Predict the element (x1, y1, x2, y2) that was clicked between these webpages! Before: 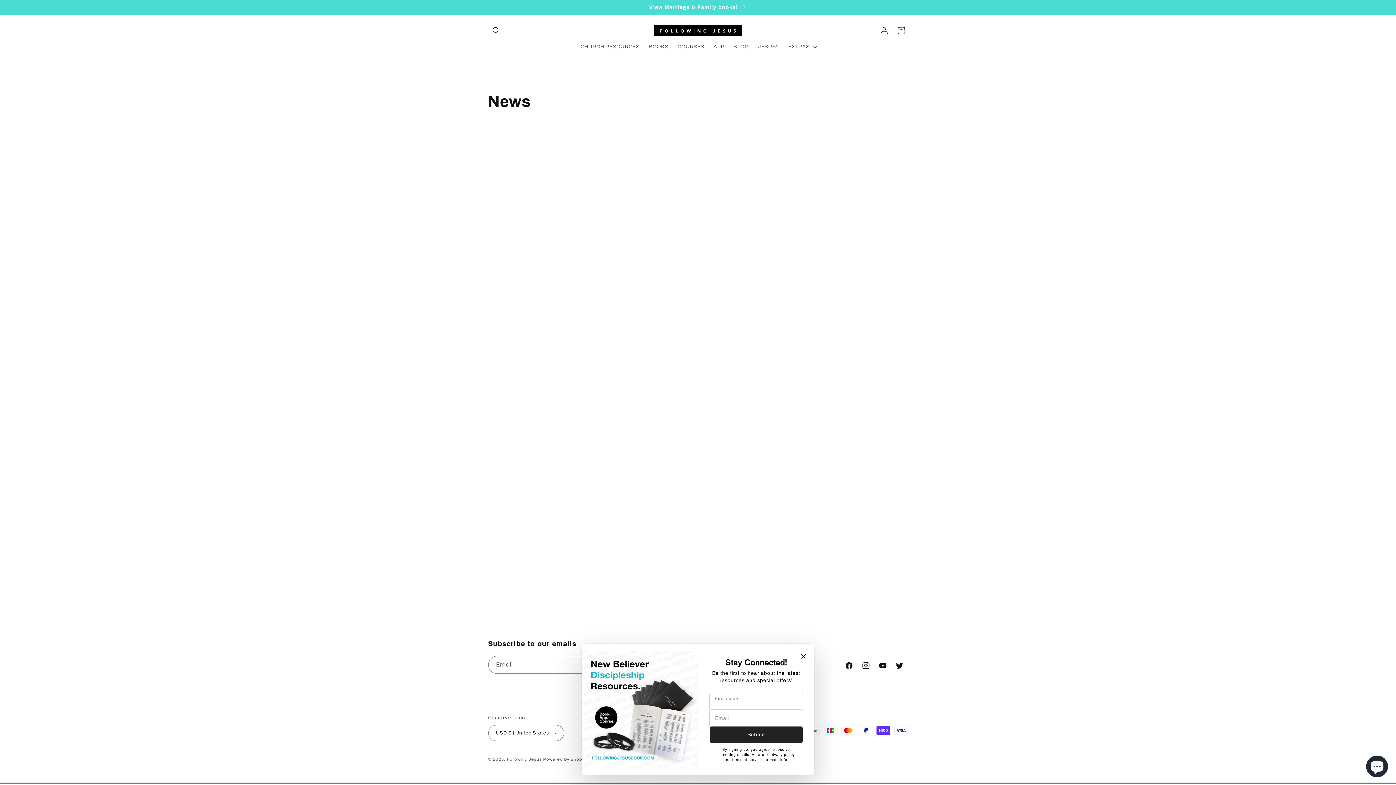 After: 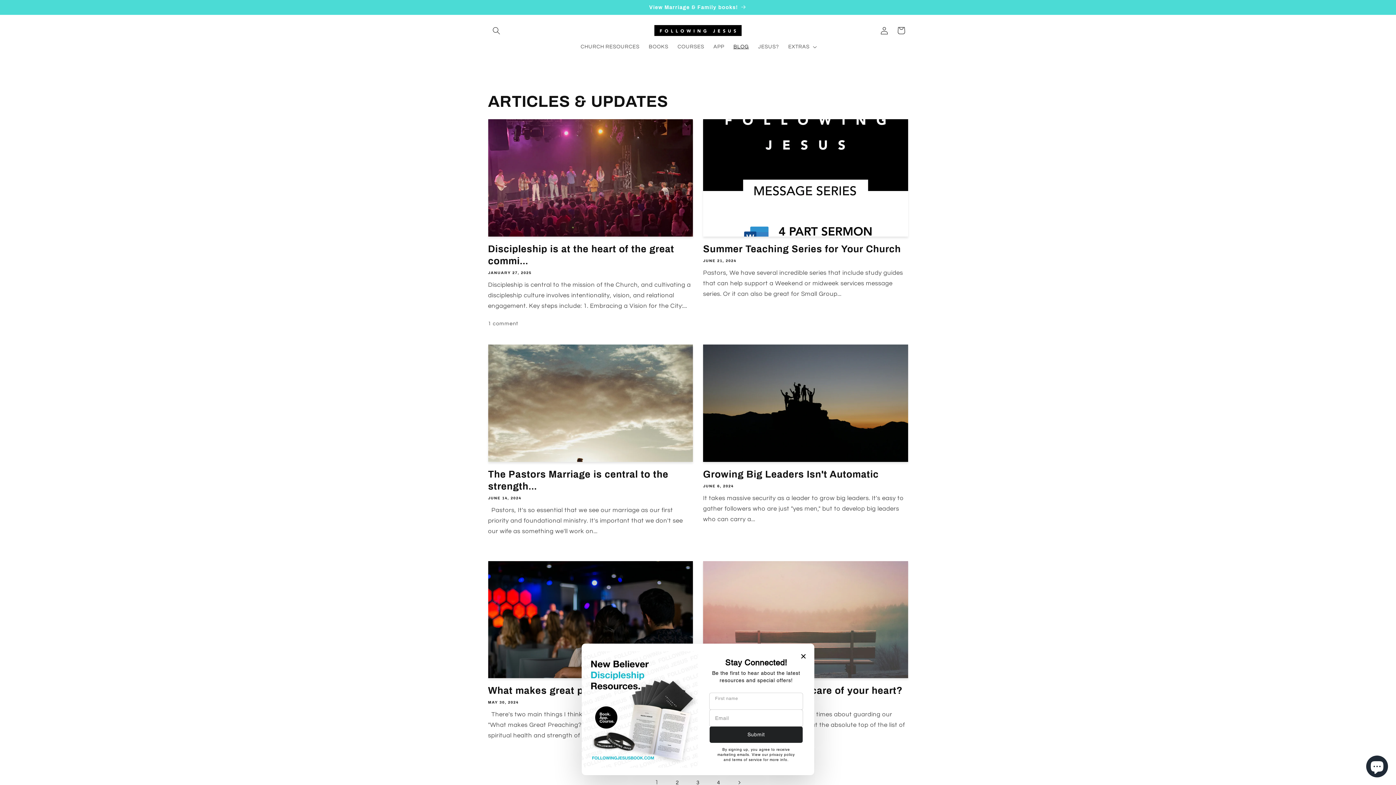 Action: bbox: (729, 38, 753, 54) label: BLOG